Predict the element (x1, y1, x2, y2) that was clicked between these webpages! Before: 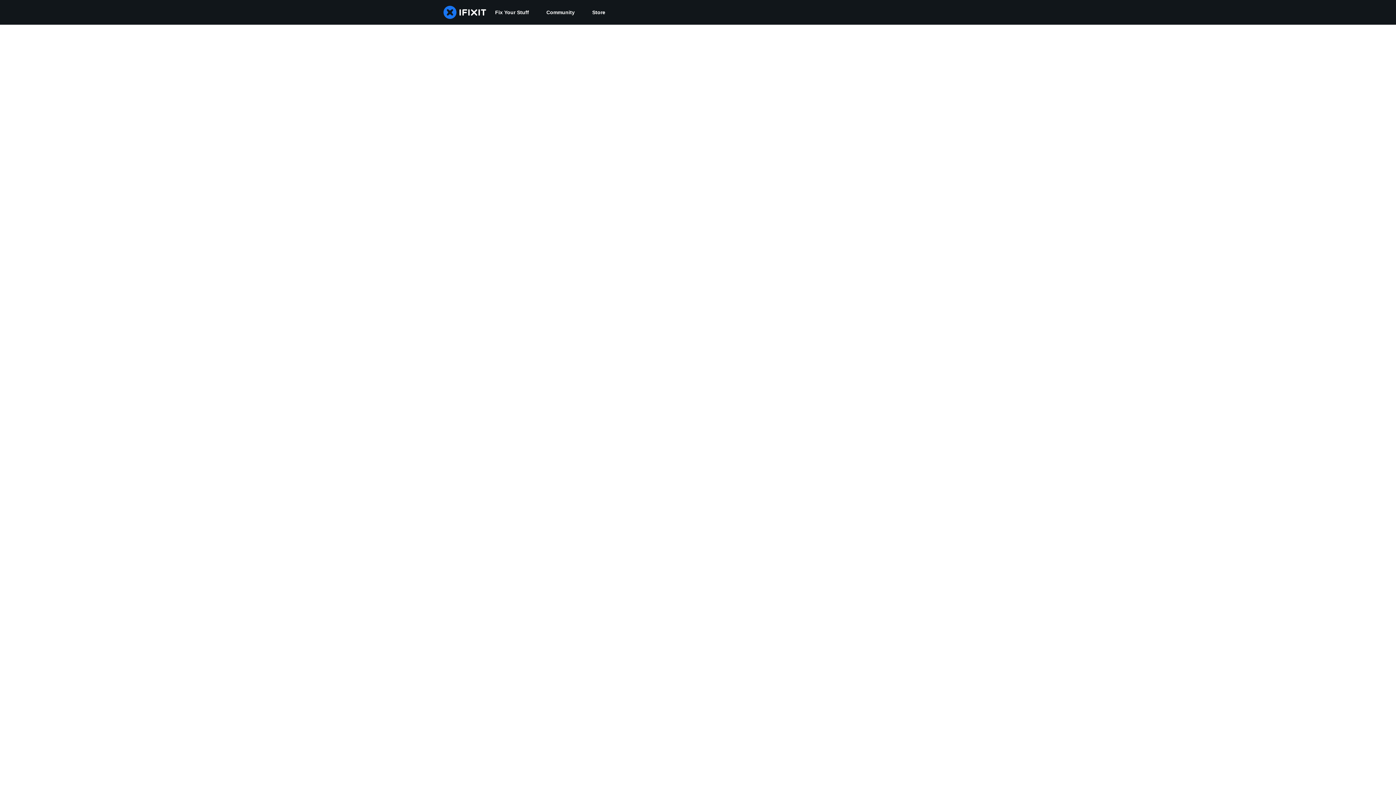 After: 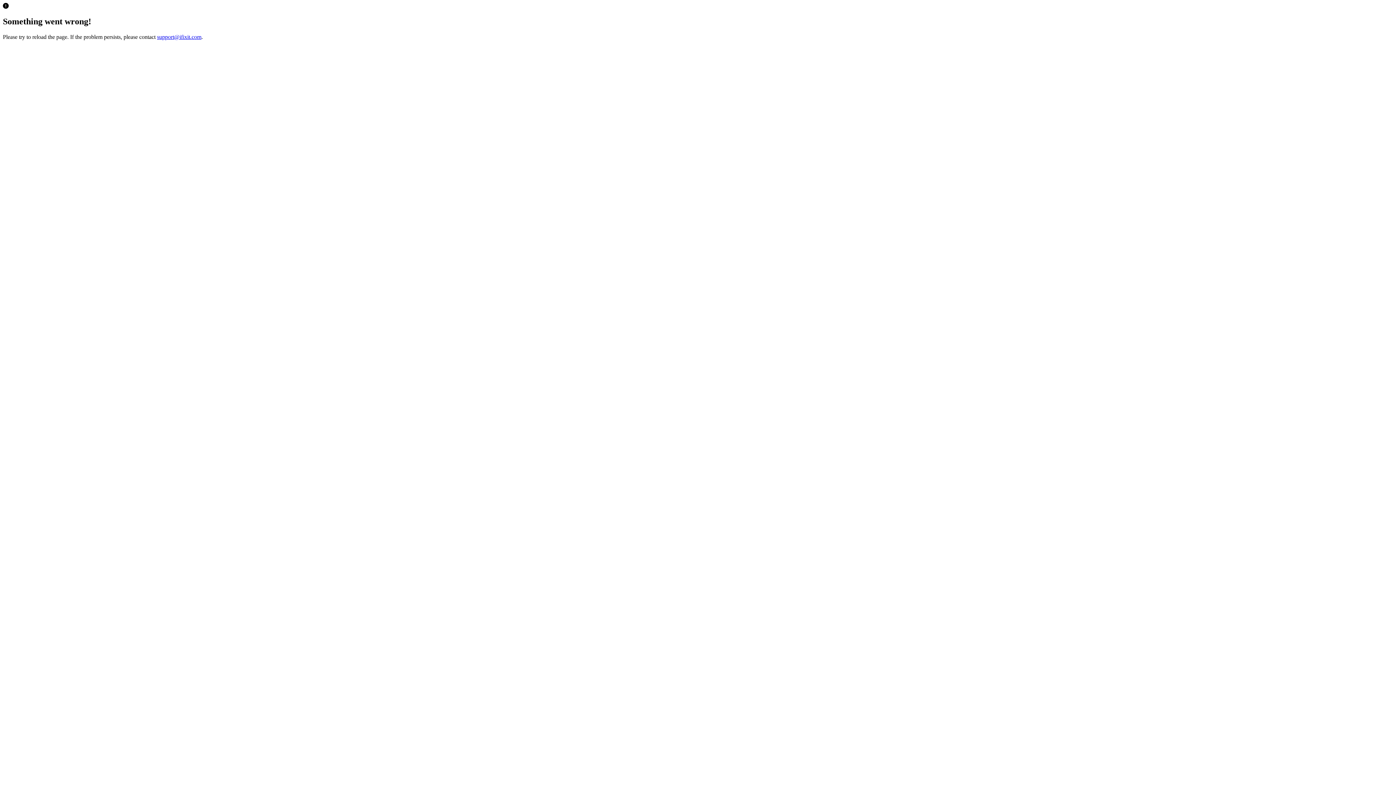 Action: bbox: (583, 0, 614, 24) label: Store